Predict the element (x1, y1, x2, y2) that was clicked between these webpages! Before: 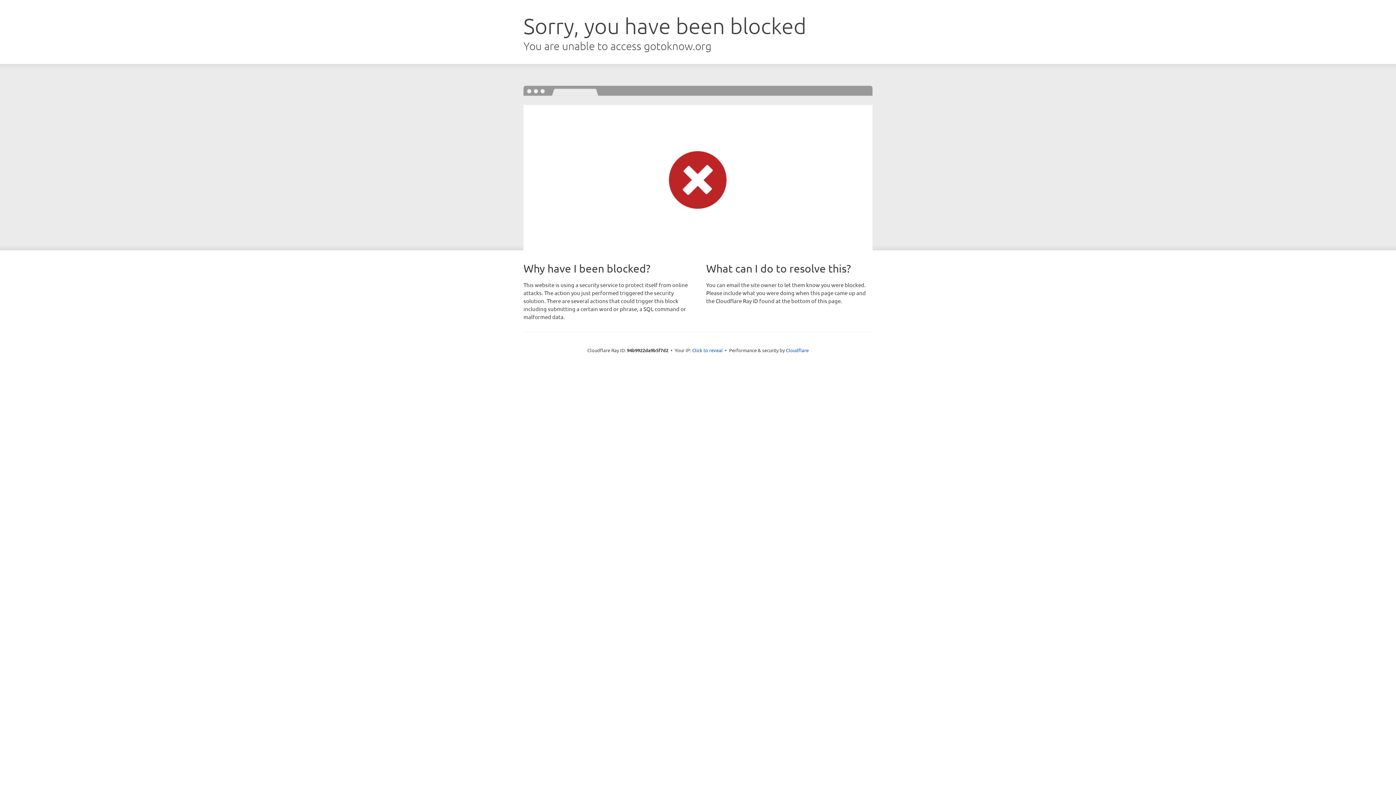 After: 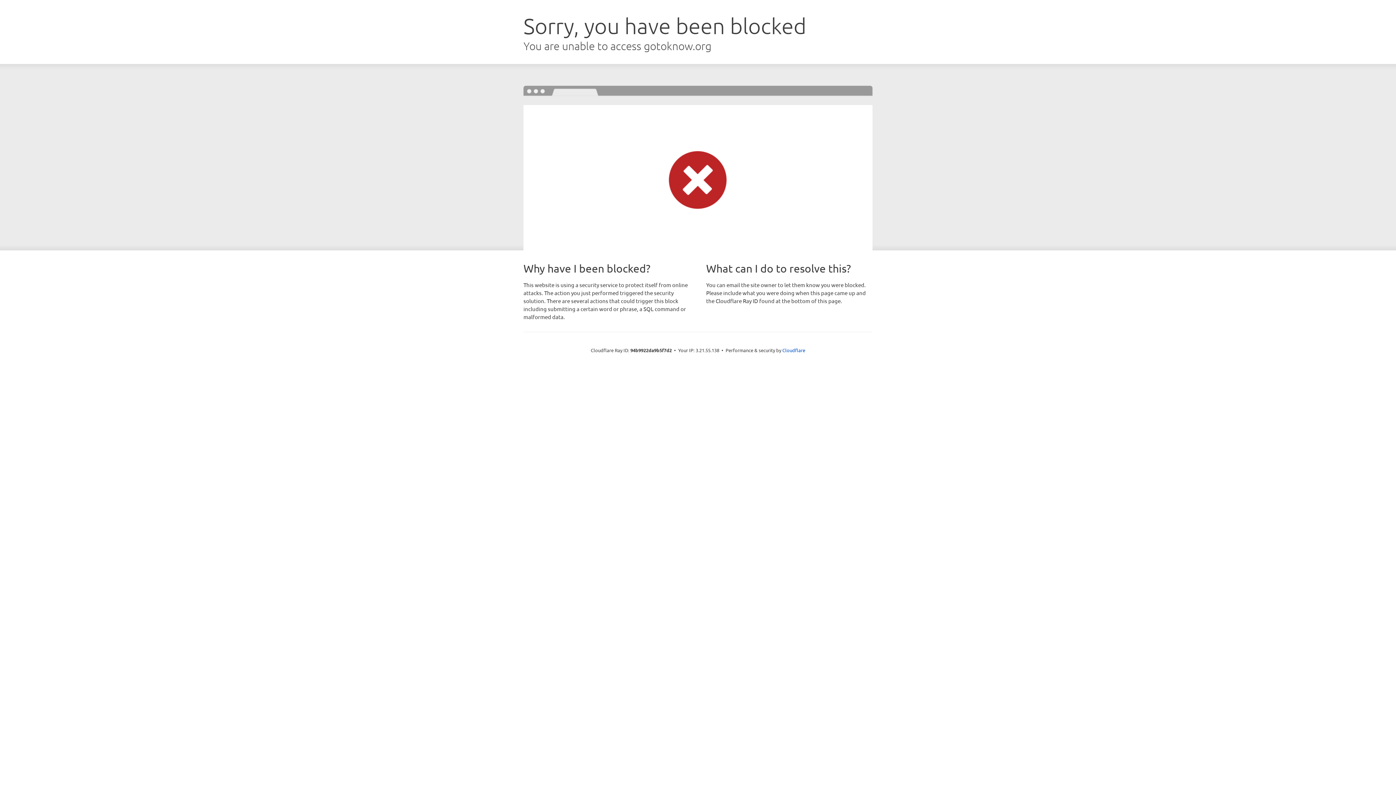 Action: bbox: (692, 346, 722, 353) label: Click to reveal